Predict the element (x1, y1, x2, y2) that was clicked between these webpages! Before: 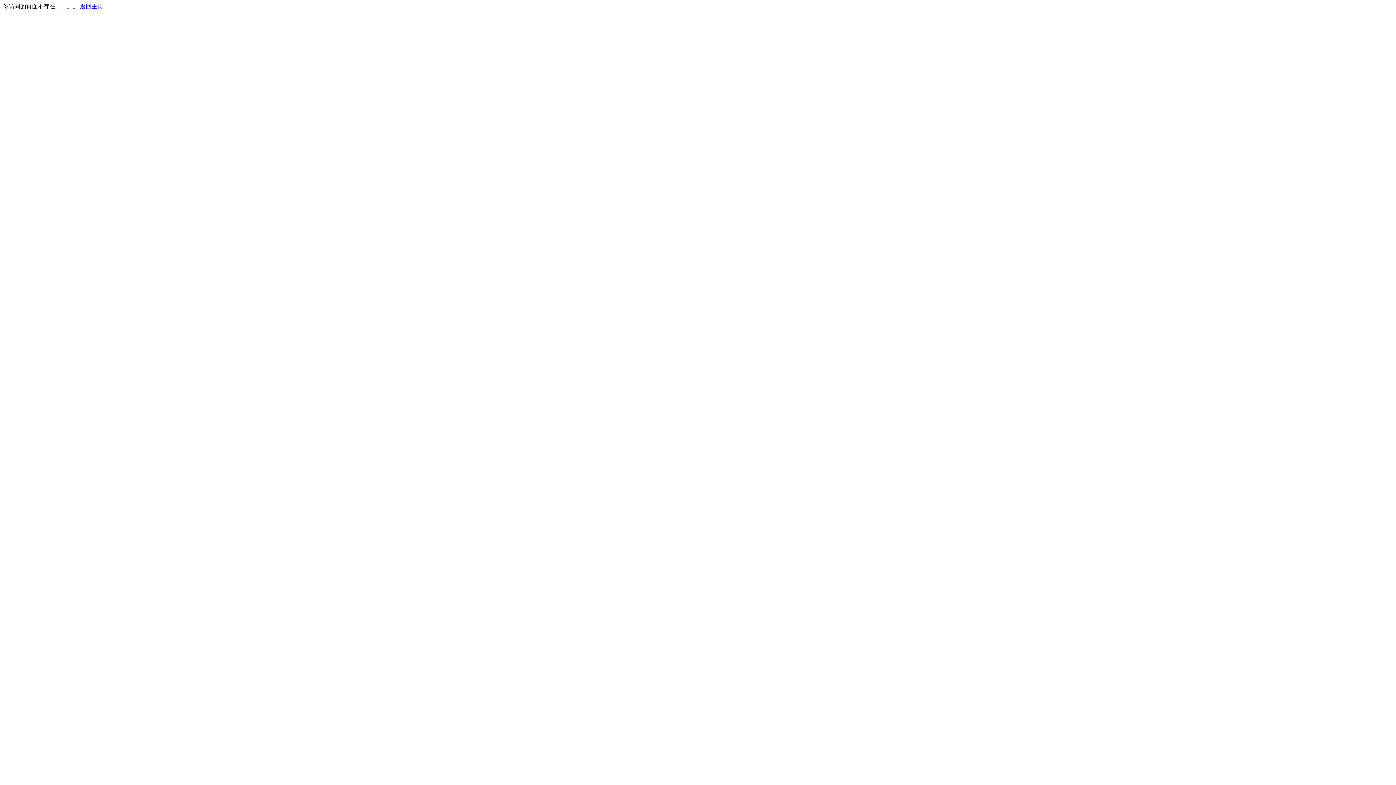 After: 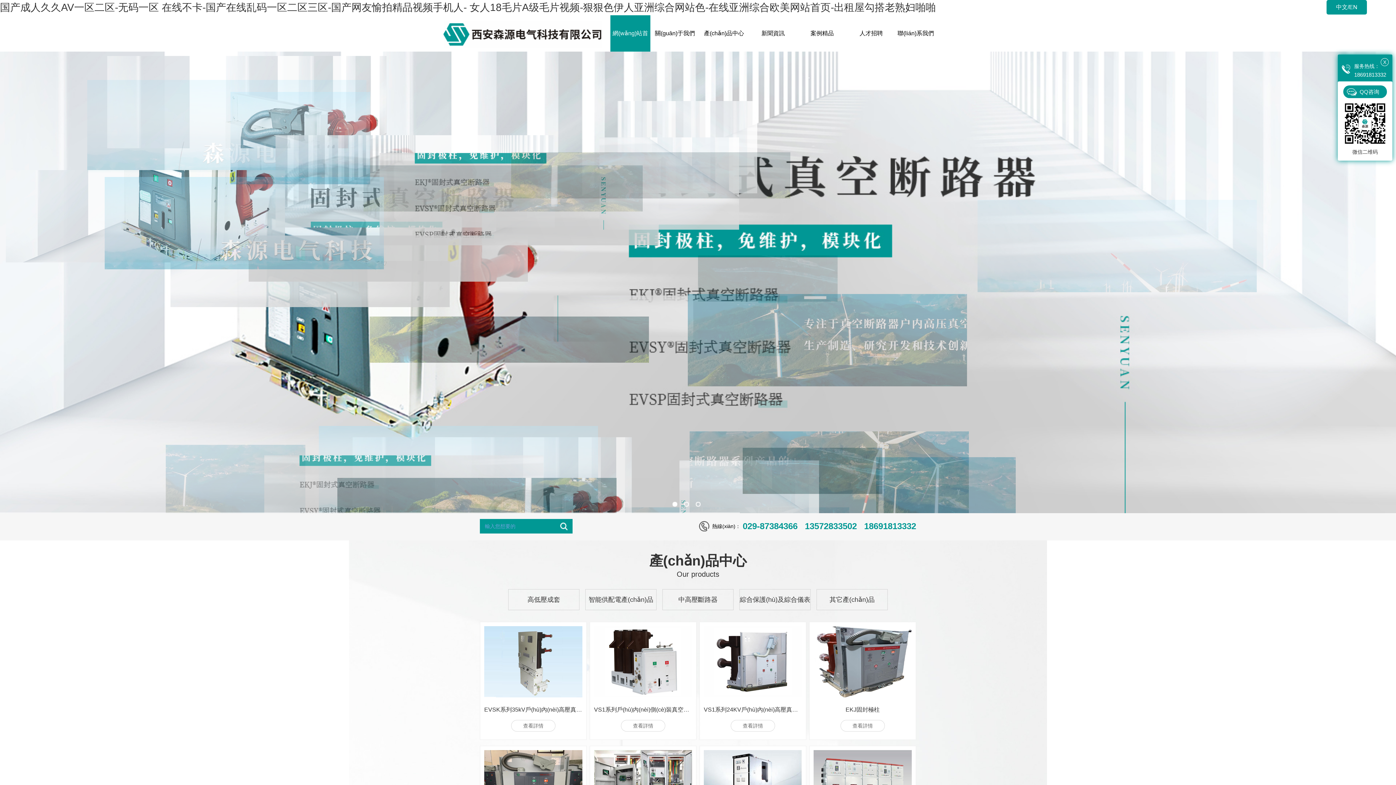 Action: bbox: (80, 3, 103, 9) label: 返回主页